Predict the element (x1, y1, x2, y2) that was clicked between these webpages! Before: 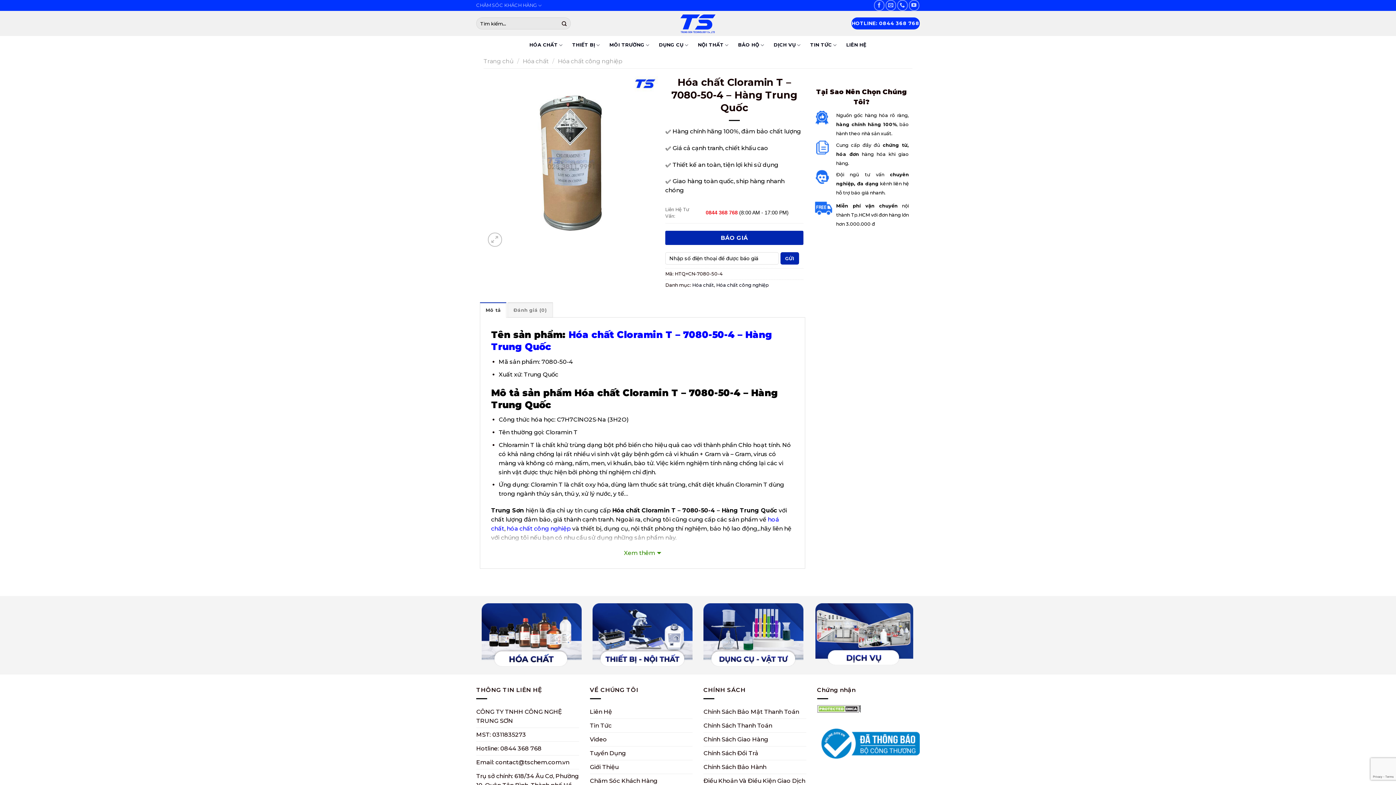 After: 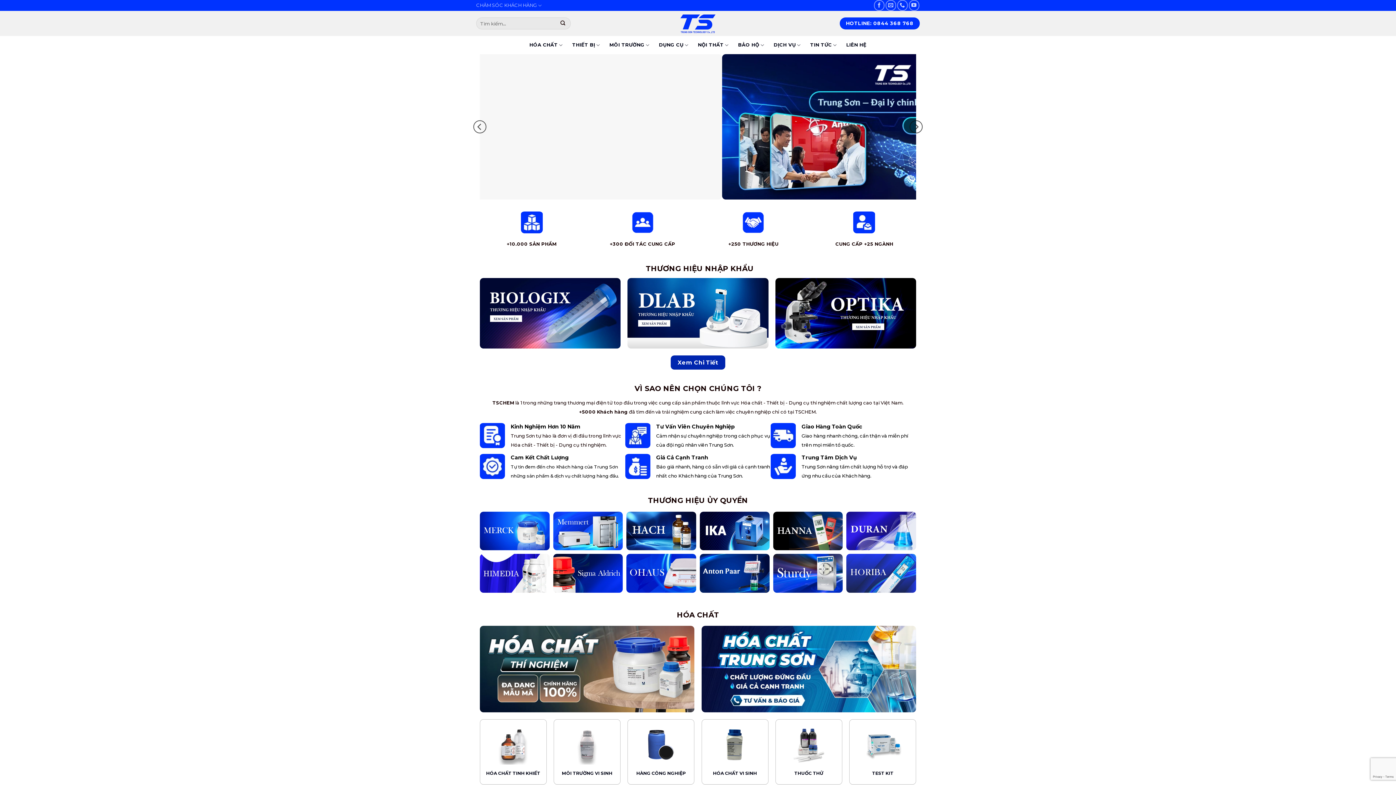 Action: bbox: (645, 10, 751, 36)